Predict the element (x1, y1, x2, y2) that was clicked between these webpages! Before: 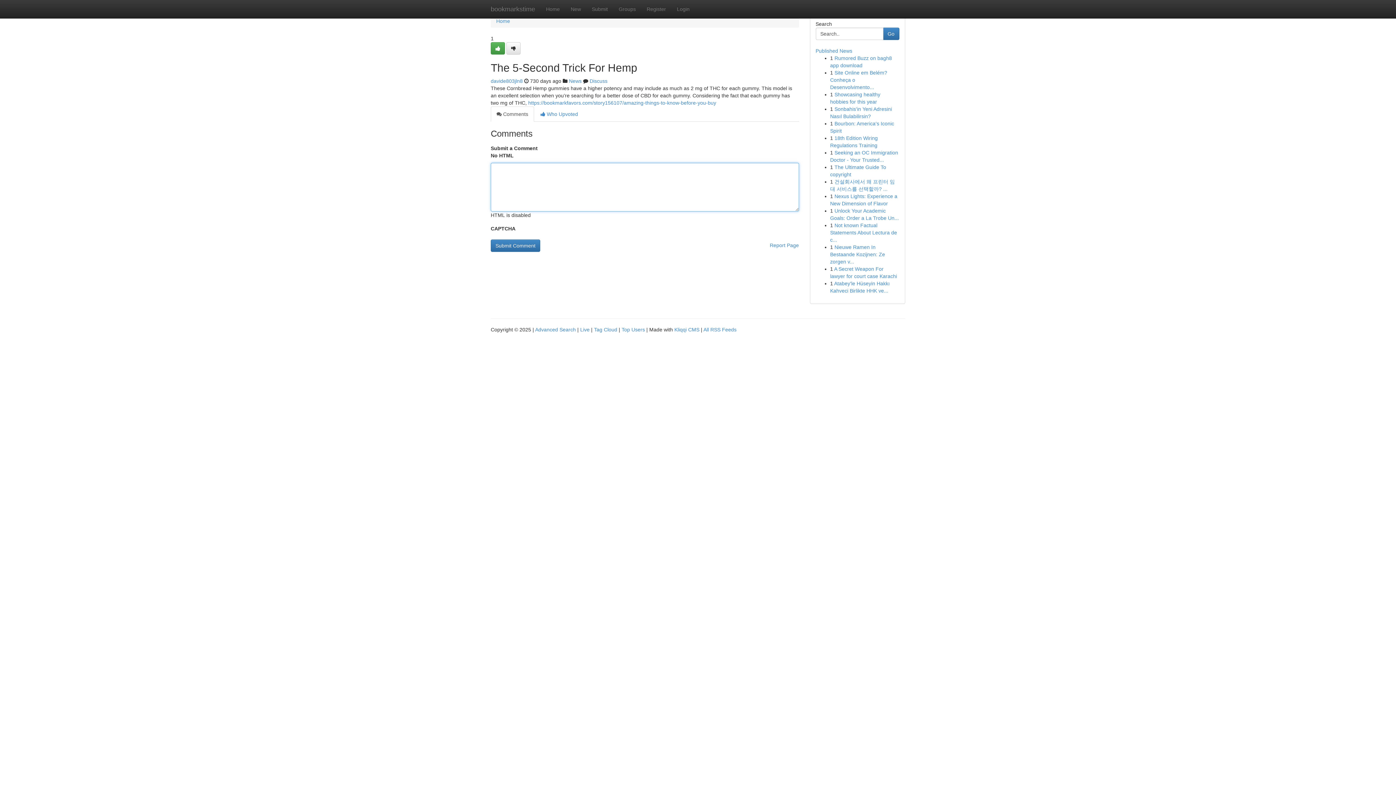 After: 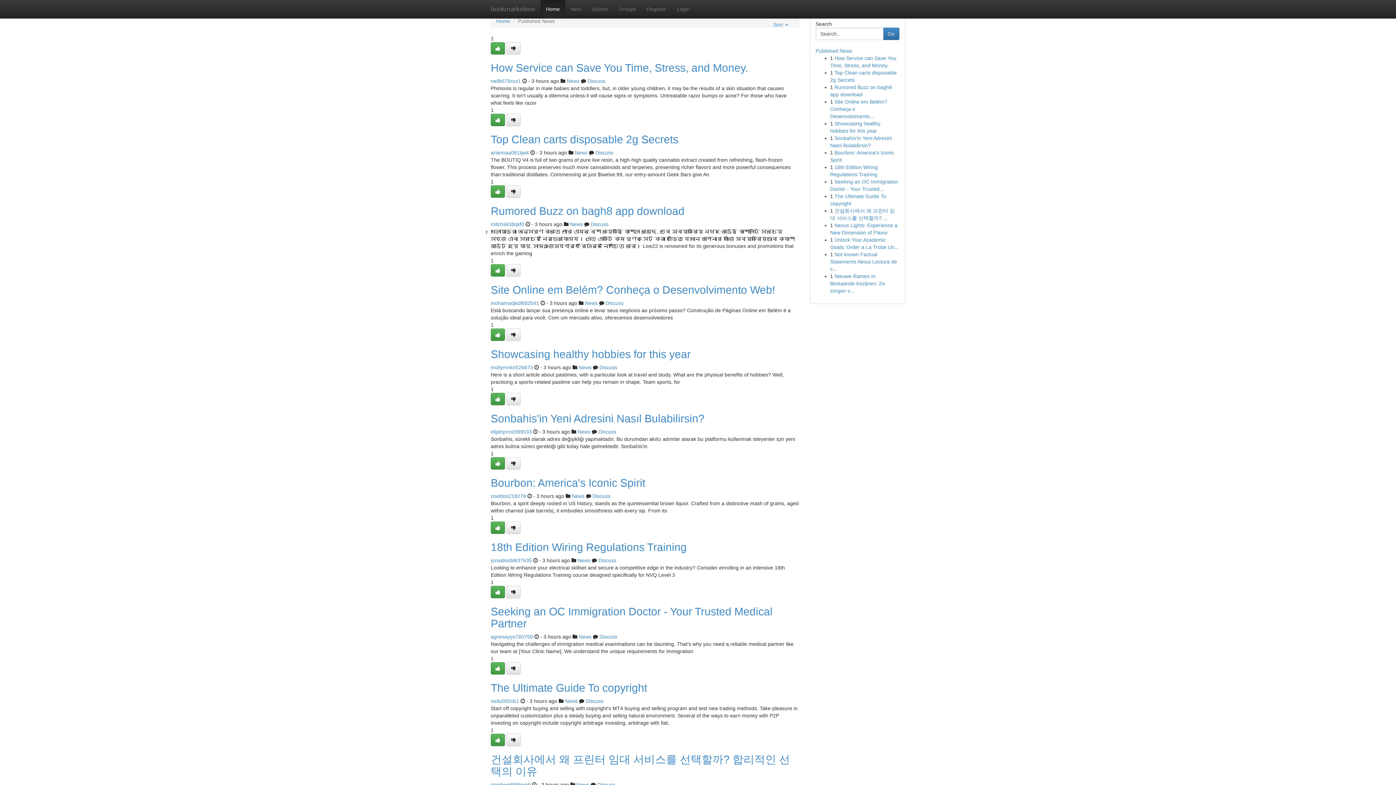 Action: bbox: (580, 326, 589, 332) label: Live